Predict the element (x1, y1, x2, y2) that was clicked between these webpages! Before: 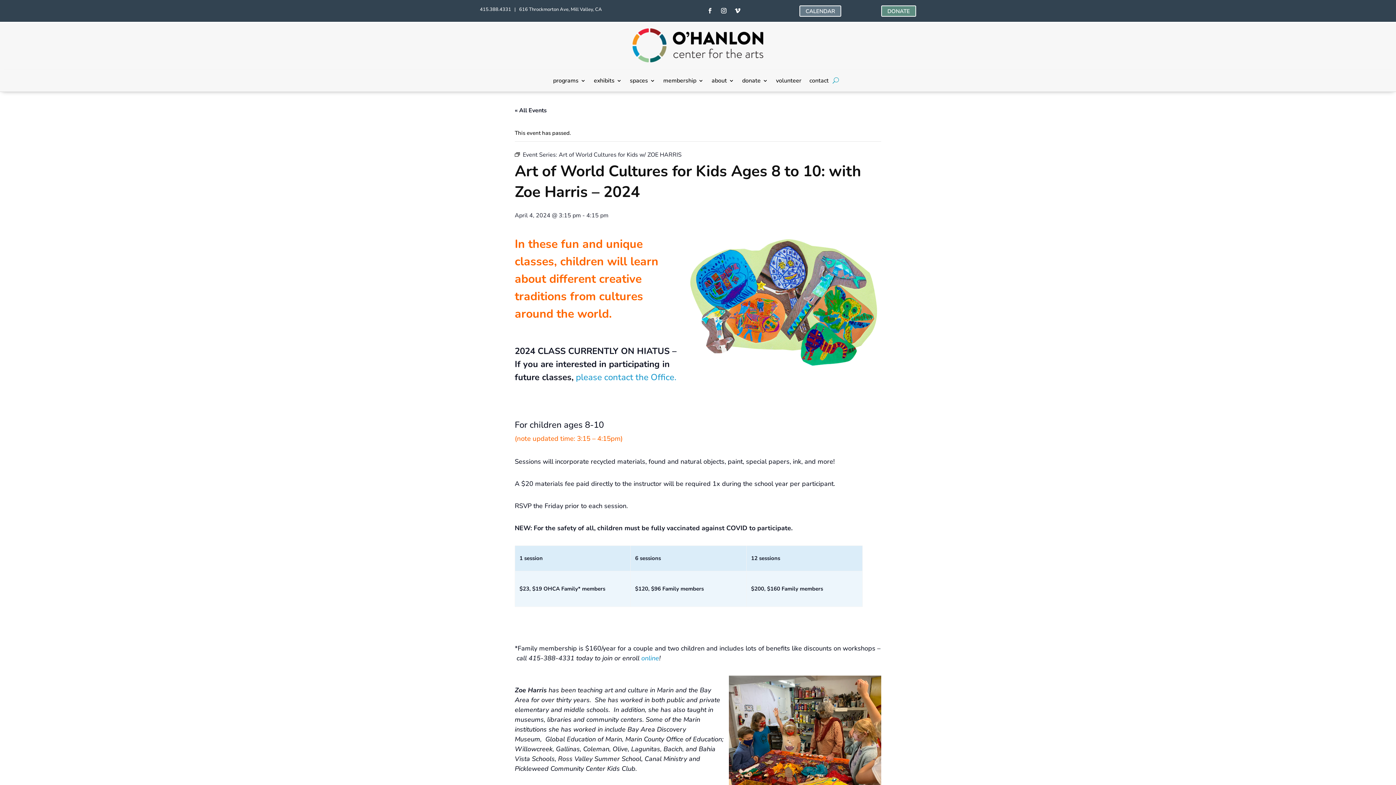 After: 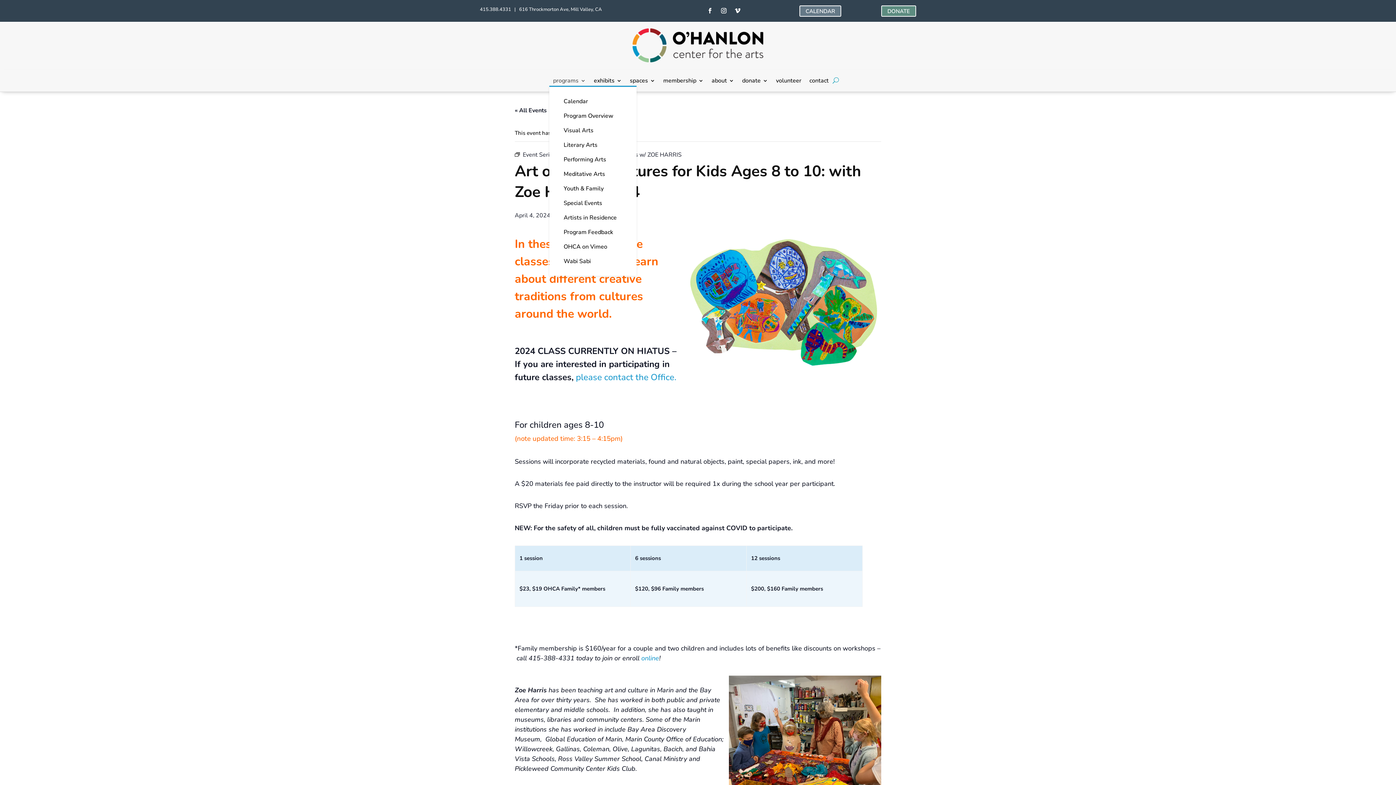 Action: label: programs bbox: (553, 78, 586, 86)